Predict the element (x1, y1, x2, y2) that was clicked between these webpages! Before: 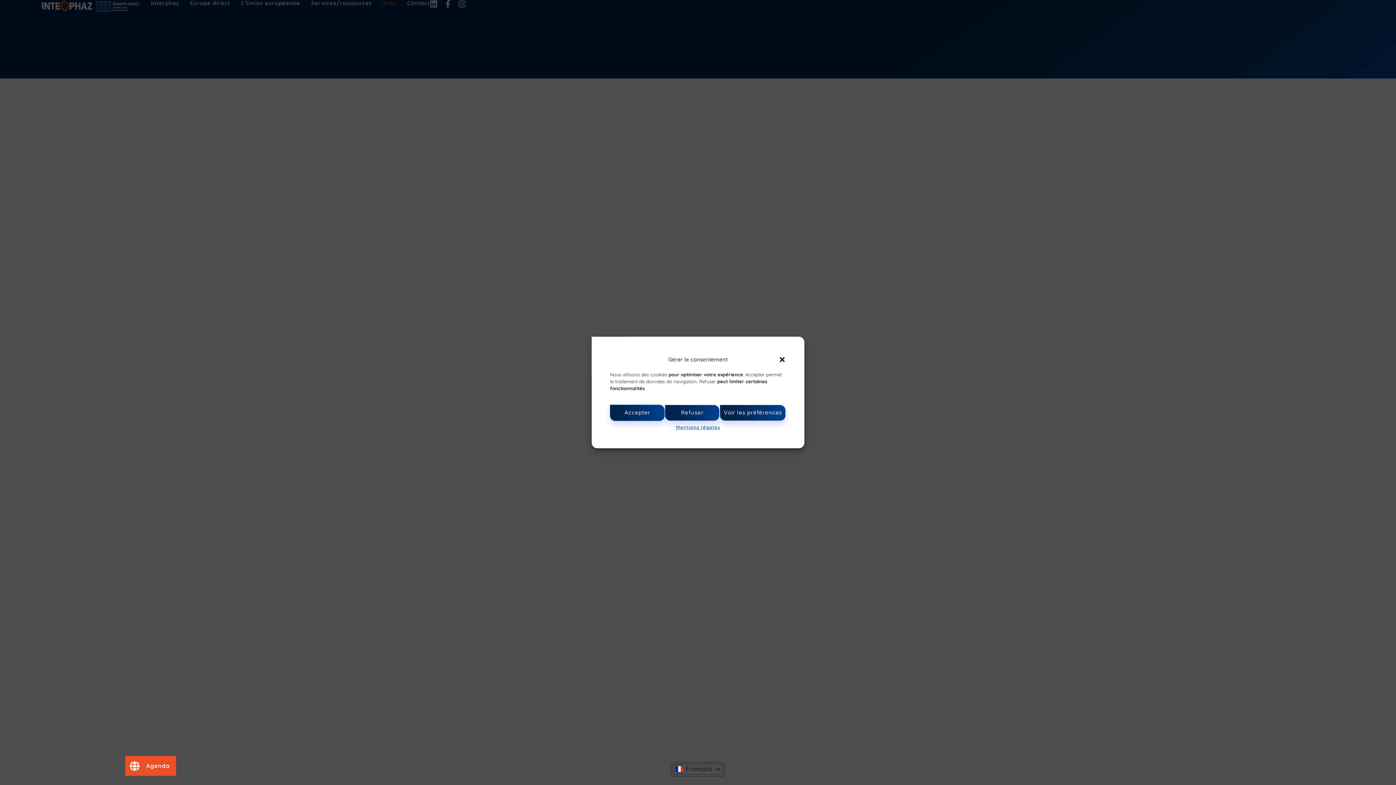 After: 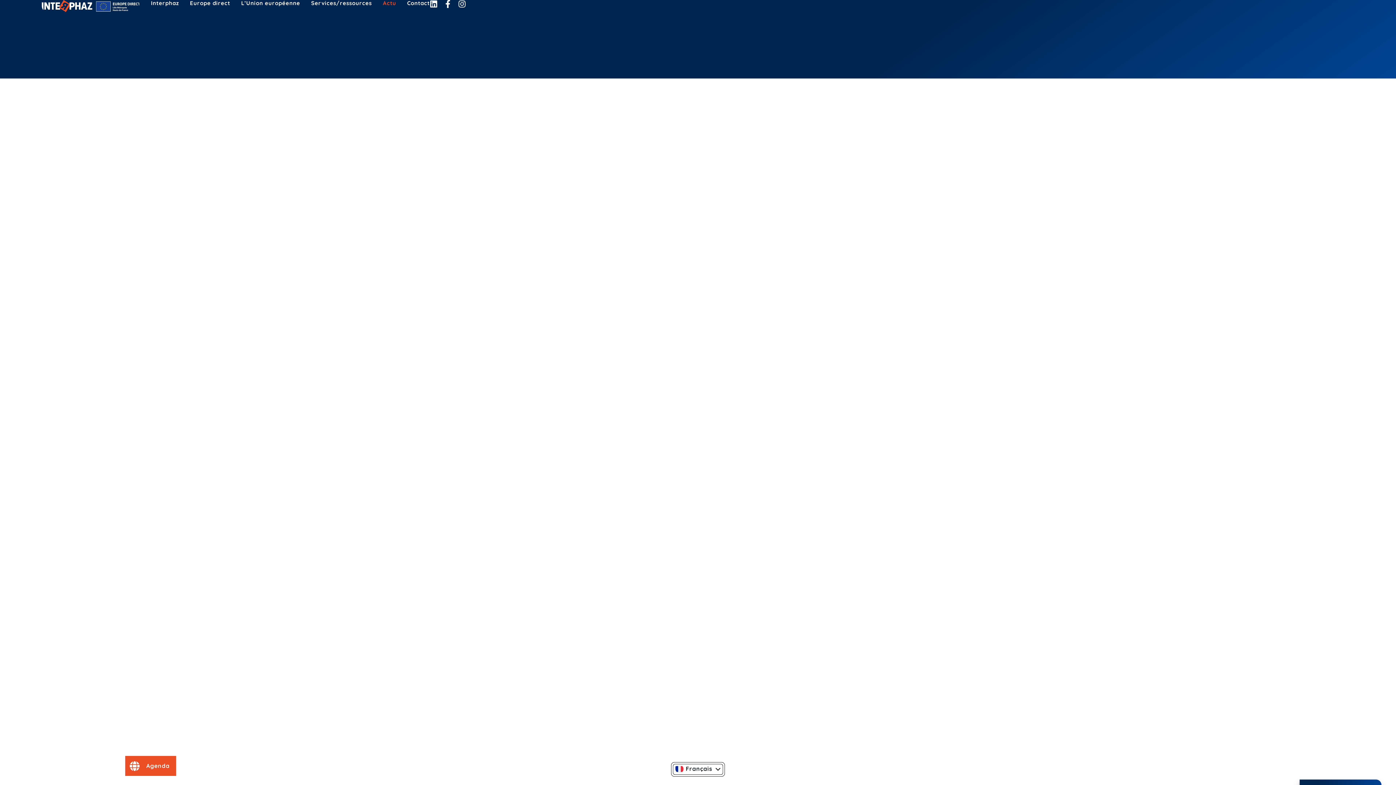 Action: bbox: (778, 356, 786, 363) label: Fermer la boîte de dialogue